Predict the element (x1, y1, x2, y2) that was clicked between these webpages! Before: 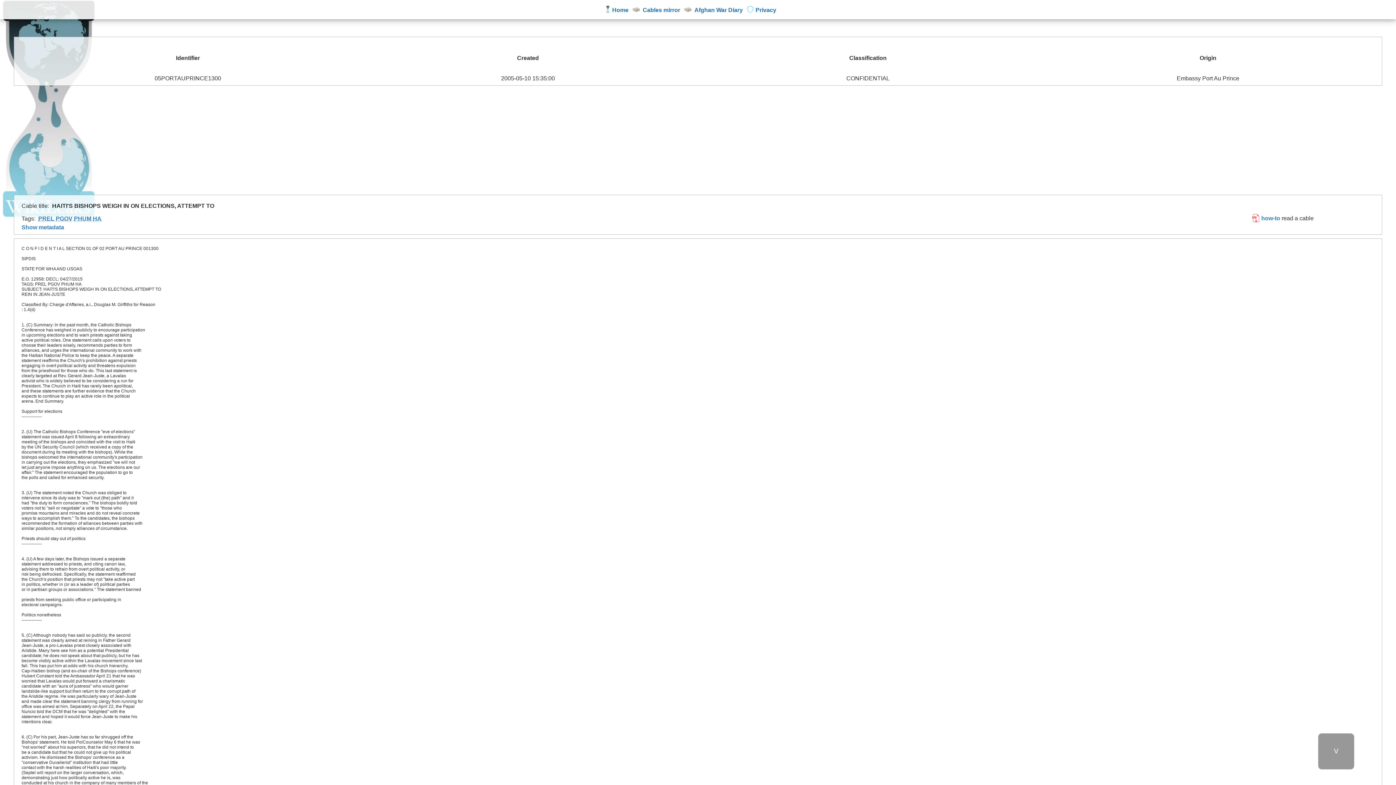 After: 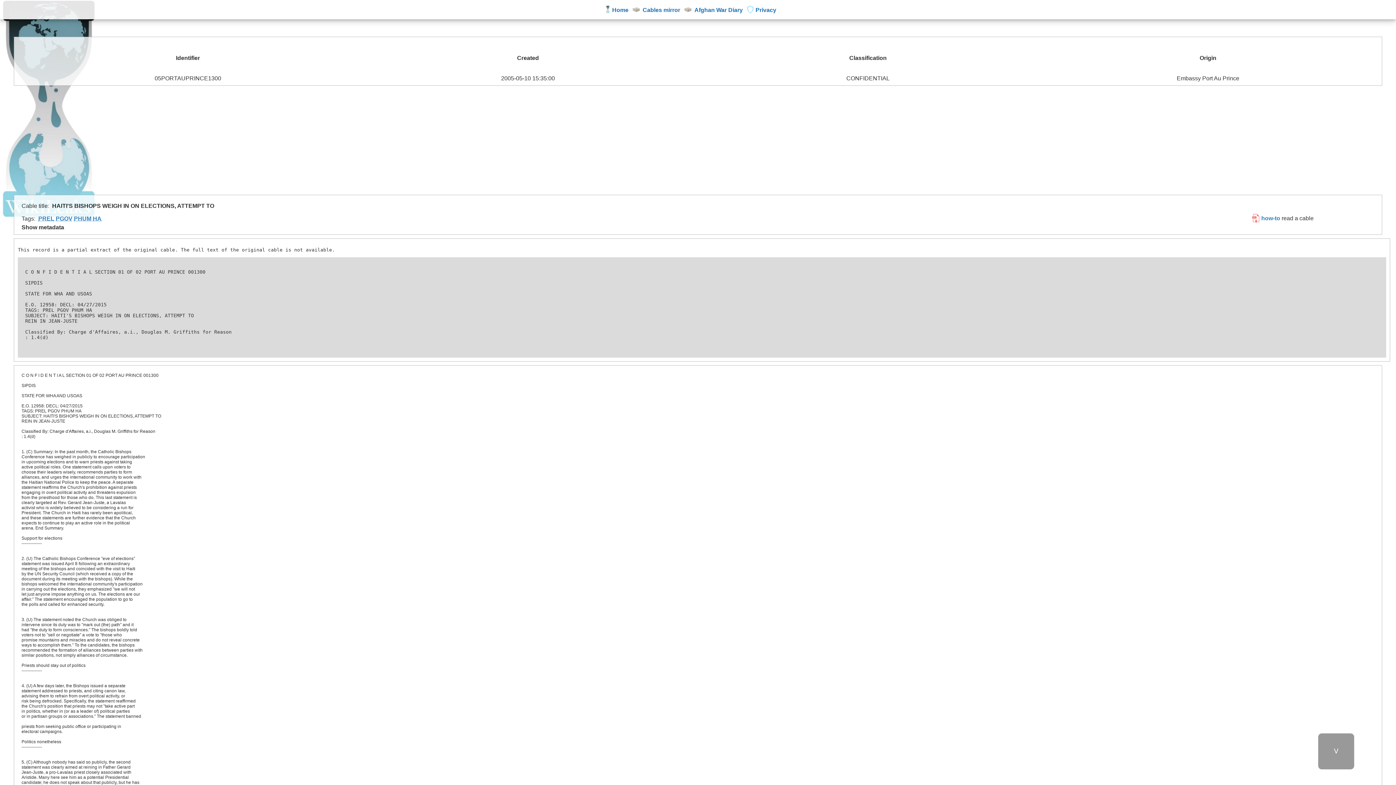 Action: label: Show metadata bbox: (21, 224, 64, 230)